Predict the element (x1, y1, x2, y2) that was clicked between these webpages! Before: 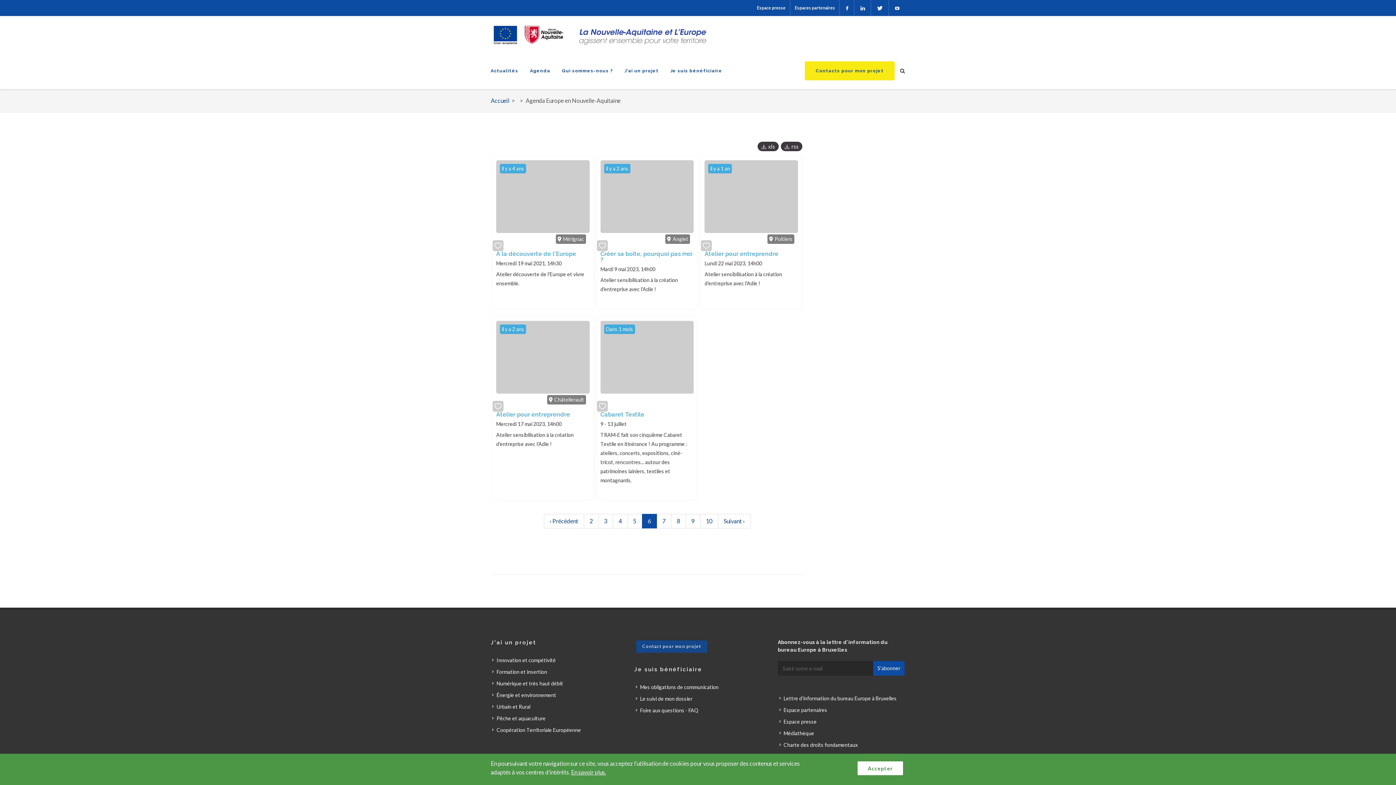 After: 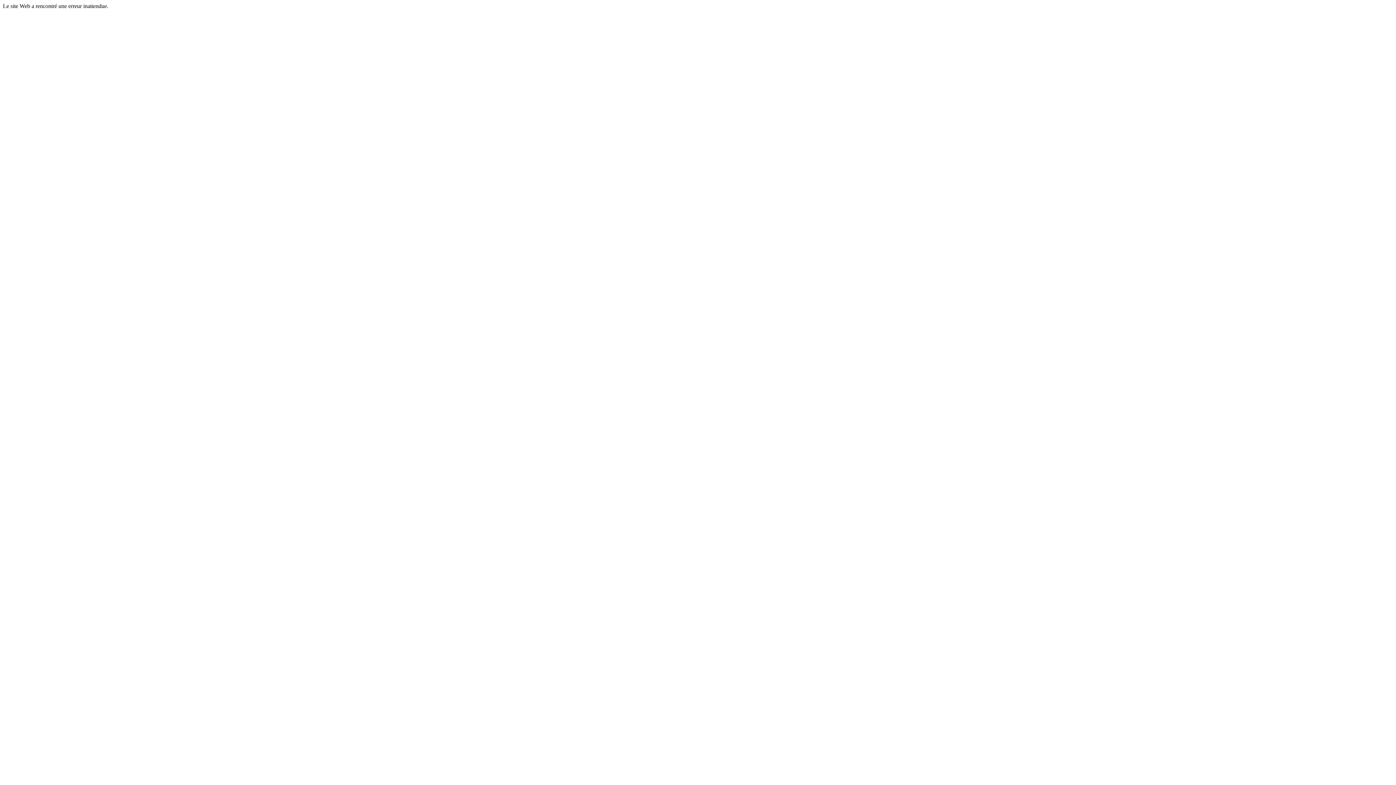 Action: bbox: (496, 321, 589, 393)